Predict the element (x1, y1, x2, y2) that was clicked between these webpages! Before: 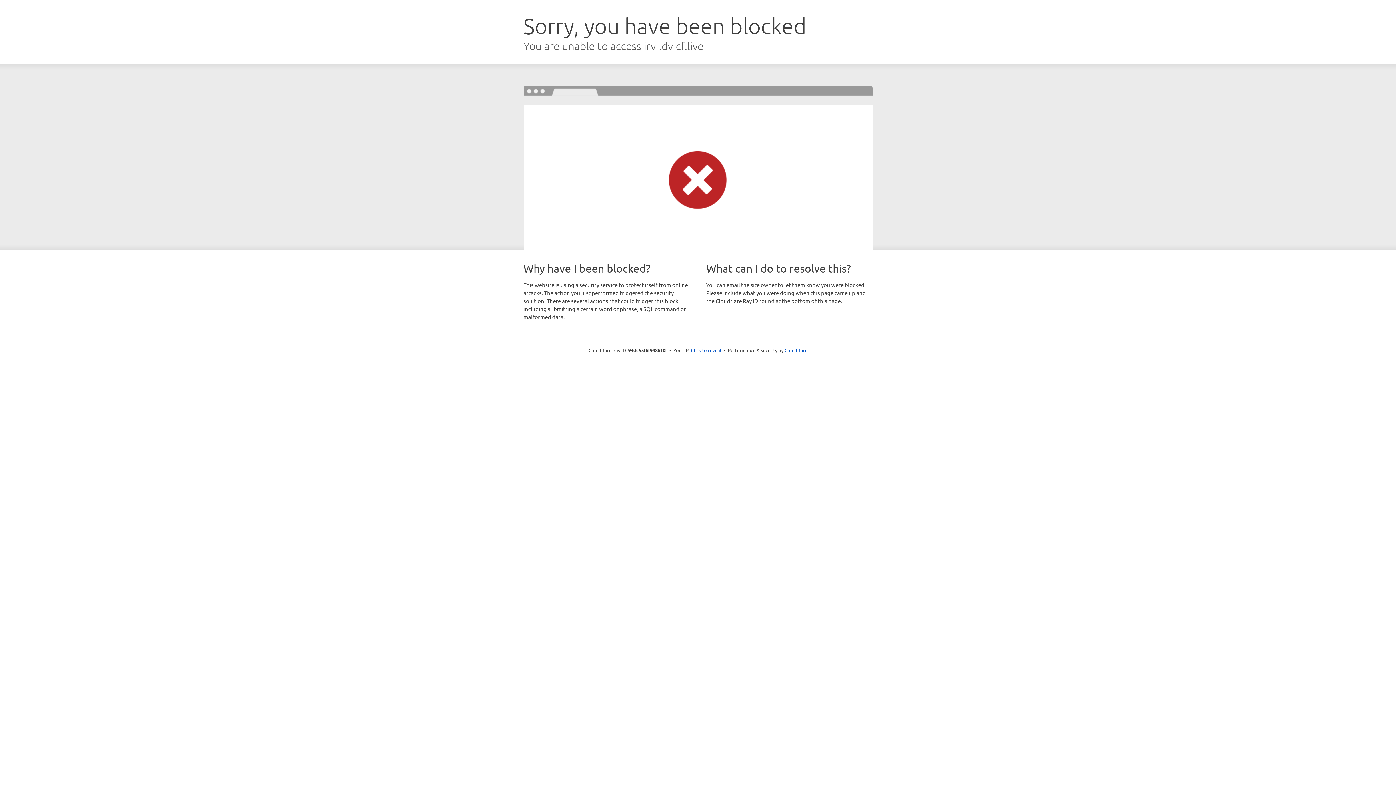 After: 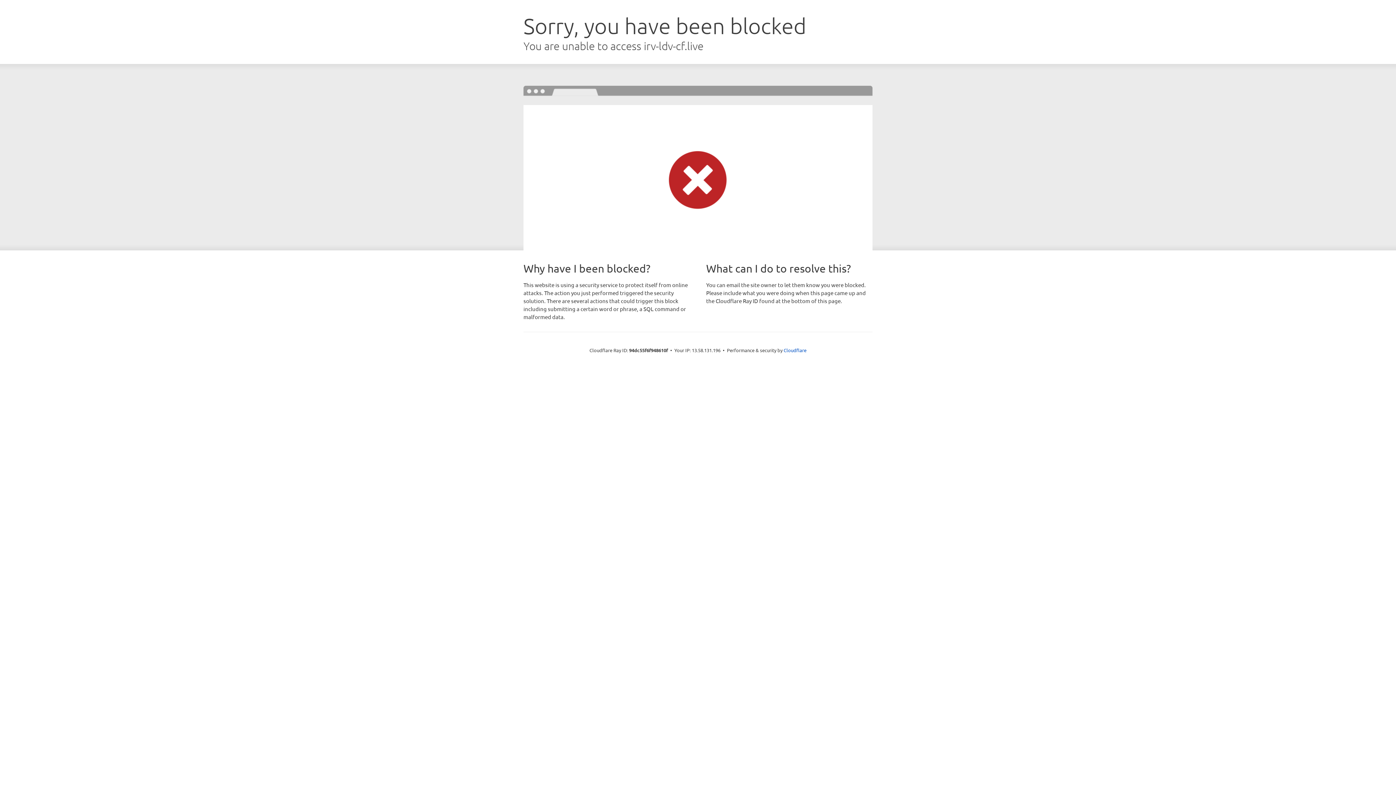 Action: bbox: (691, 346, 721, 353) label: Click to reveal